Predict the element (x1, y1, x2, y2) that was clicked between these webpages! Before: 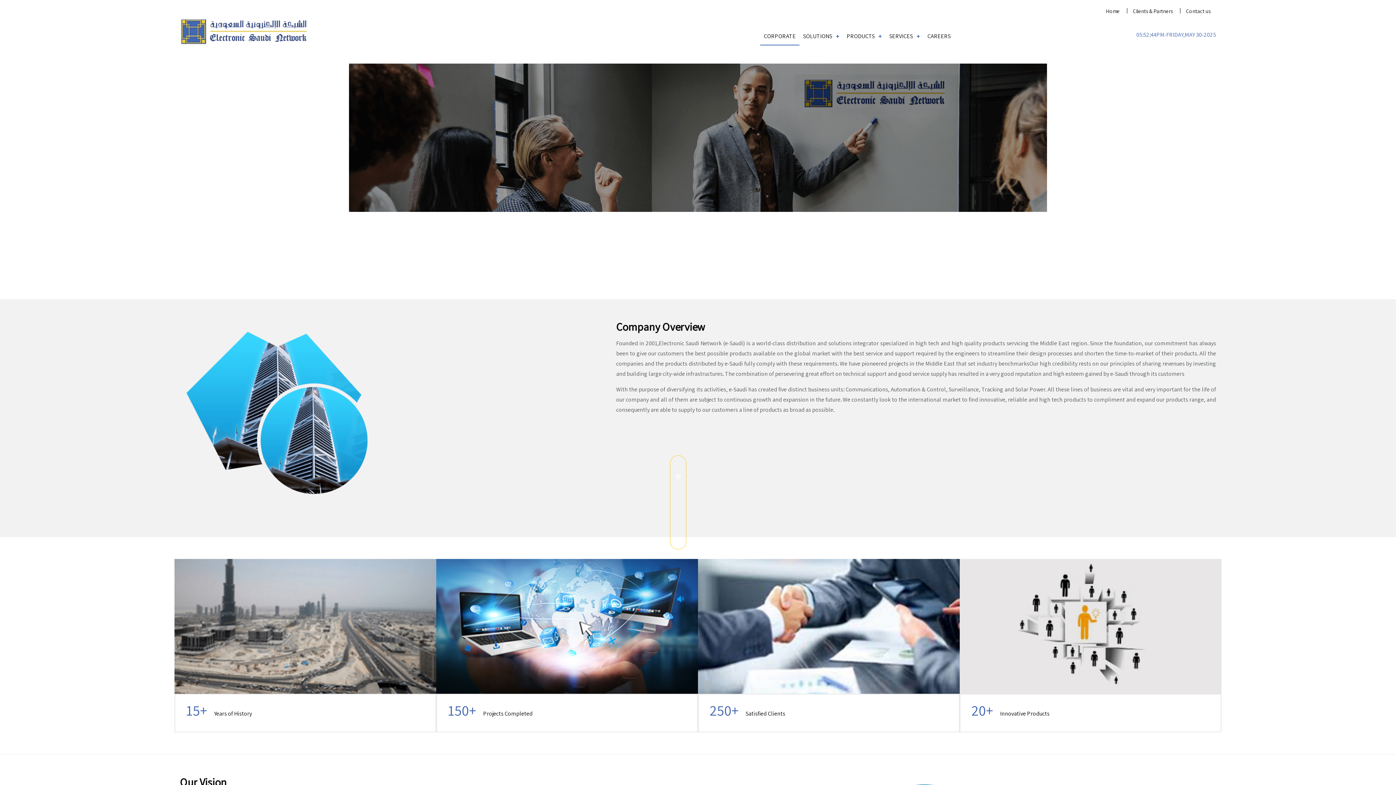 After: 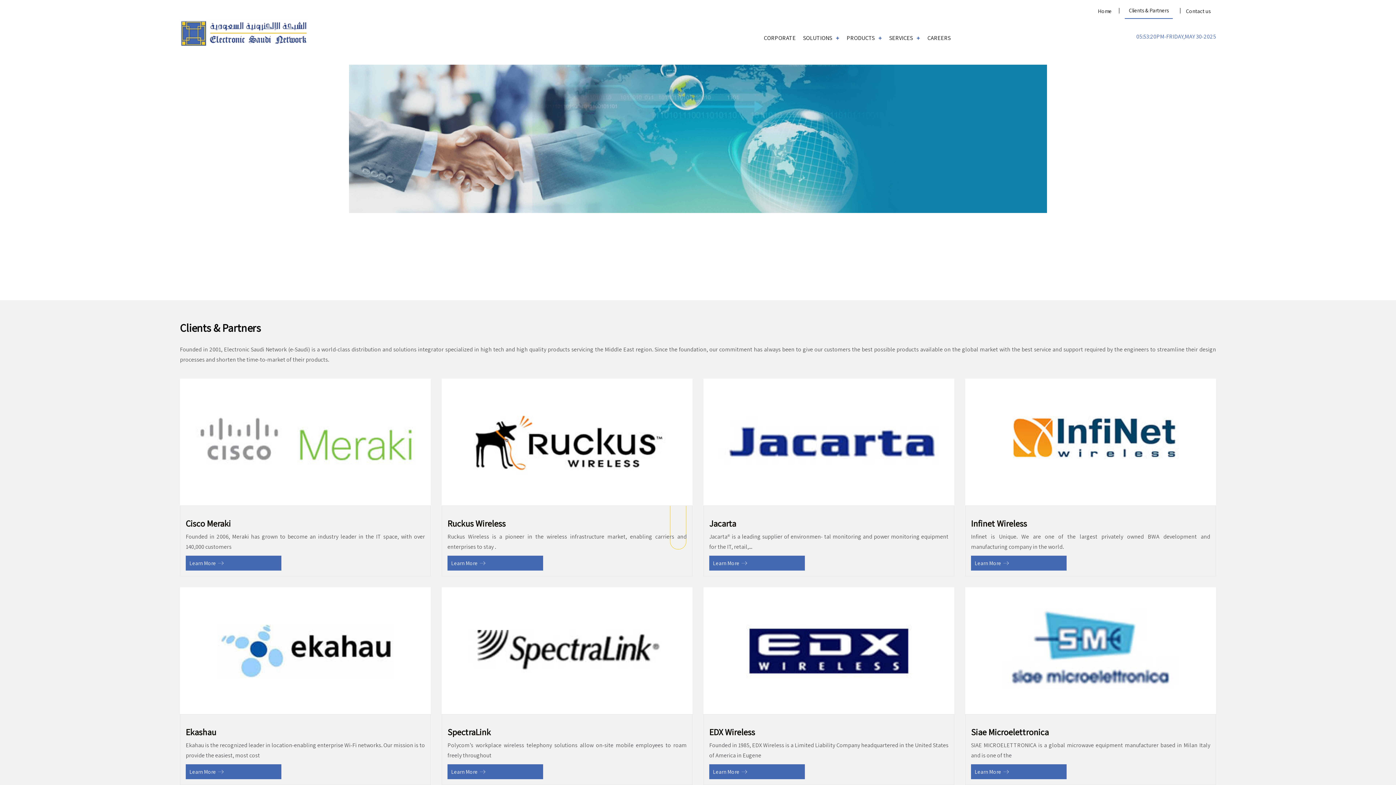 Action: bbox: (1133, 7, 1173, 14) label: Clients & Partners